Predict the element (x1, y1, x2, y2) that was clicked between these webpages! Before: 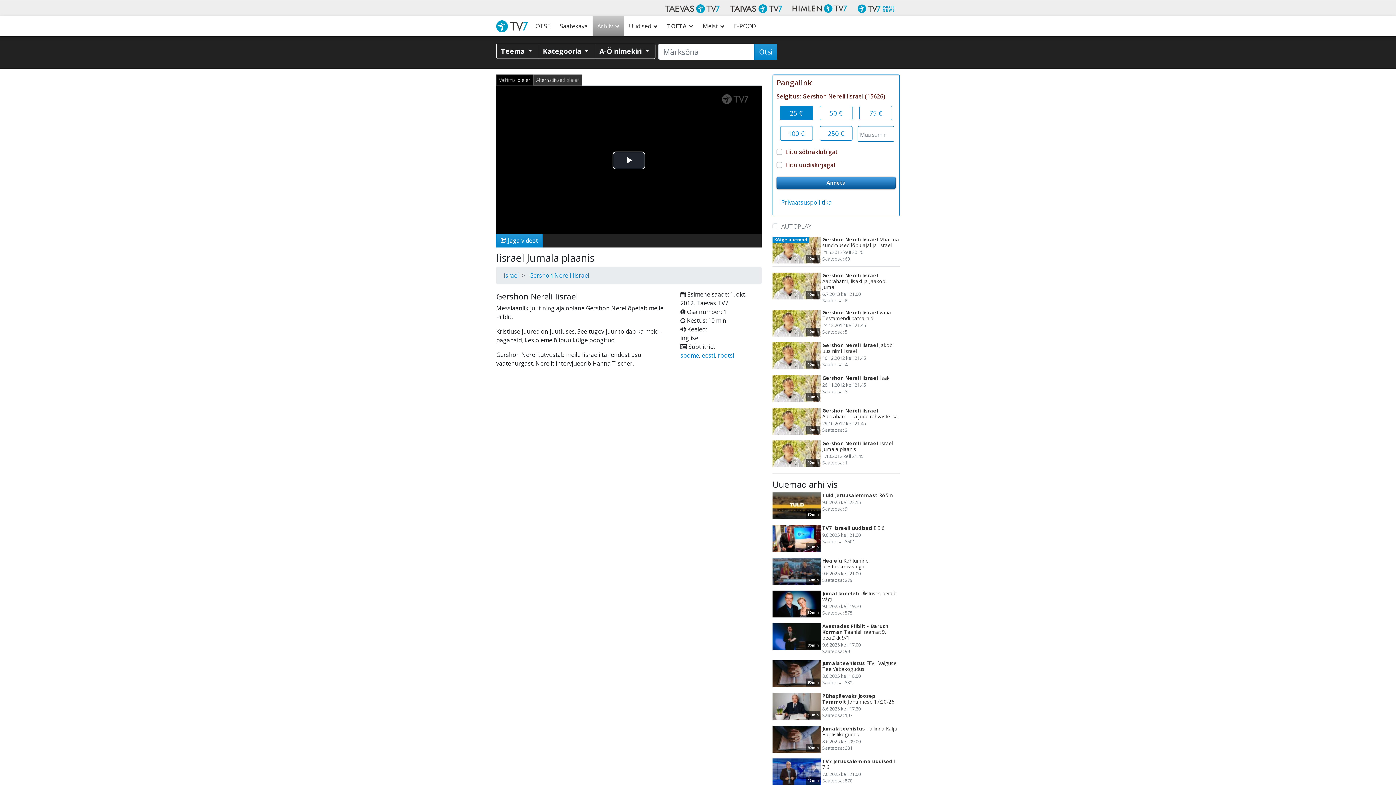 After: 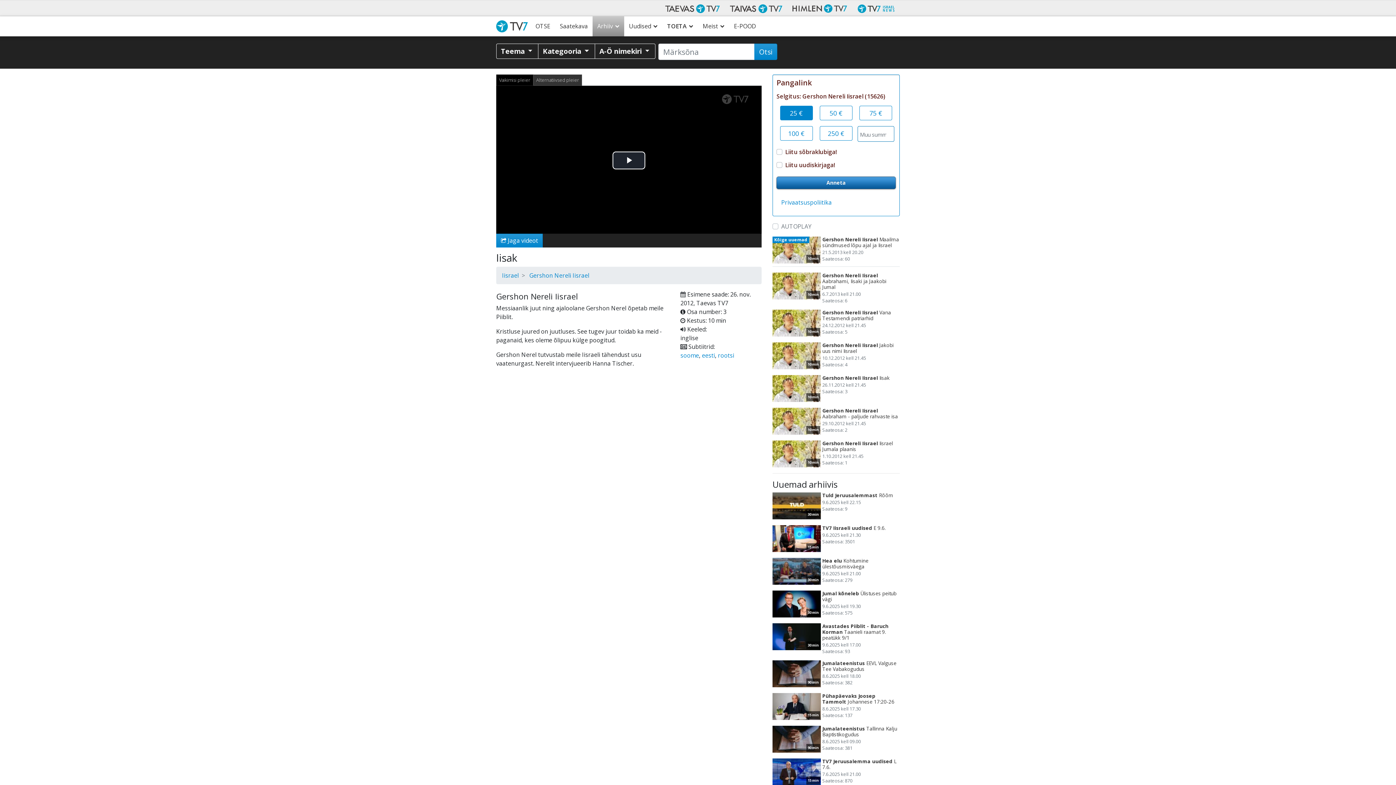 Action: bbox: (772, 375, 821, 402) label: 10 min